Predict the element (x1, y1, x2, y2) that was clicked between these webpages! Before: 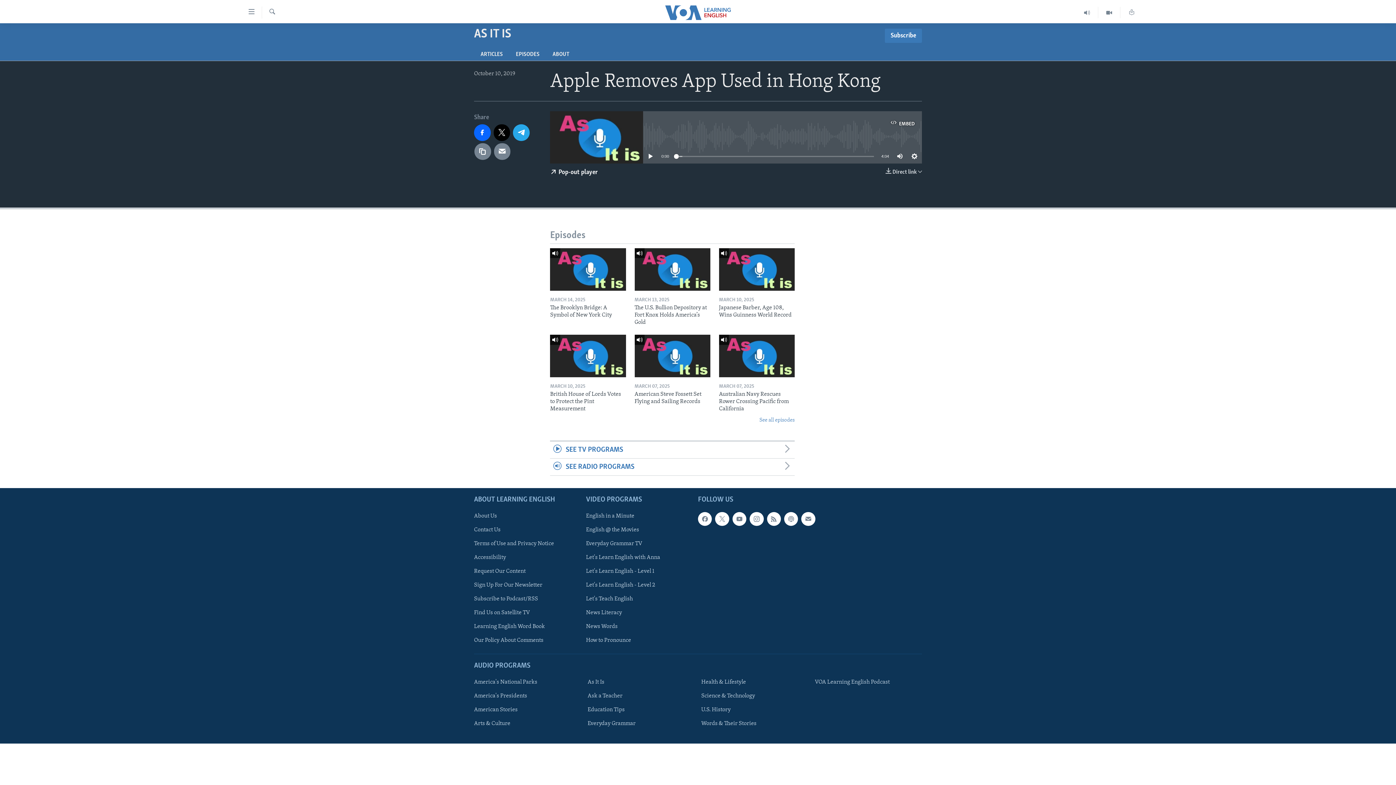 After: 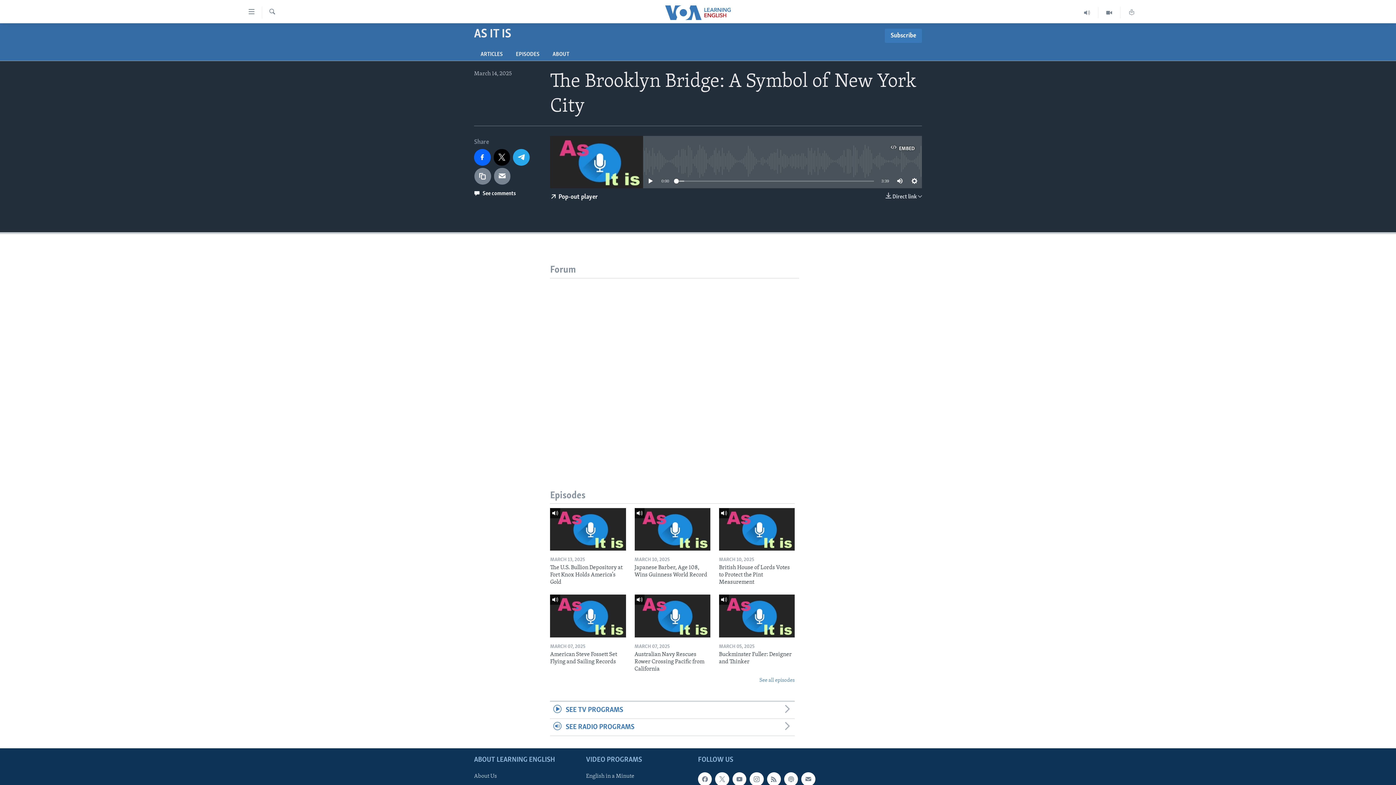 Action: label: The Brooklyn Bridge: A Symbol of New York City bbox: (550, 304, 626, 323)